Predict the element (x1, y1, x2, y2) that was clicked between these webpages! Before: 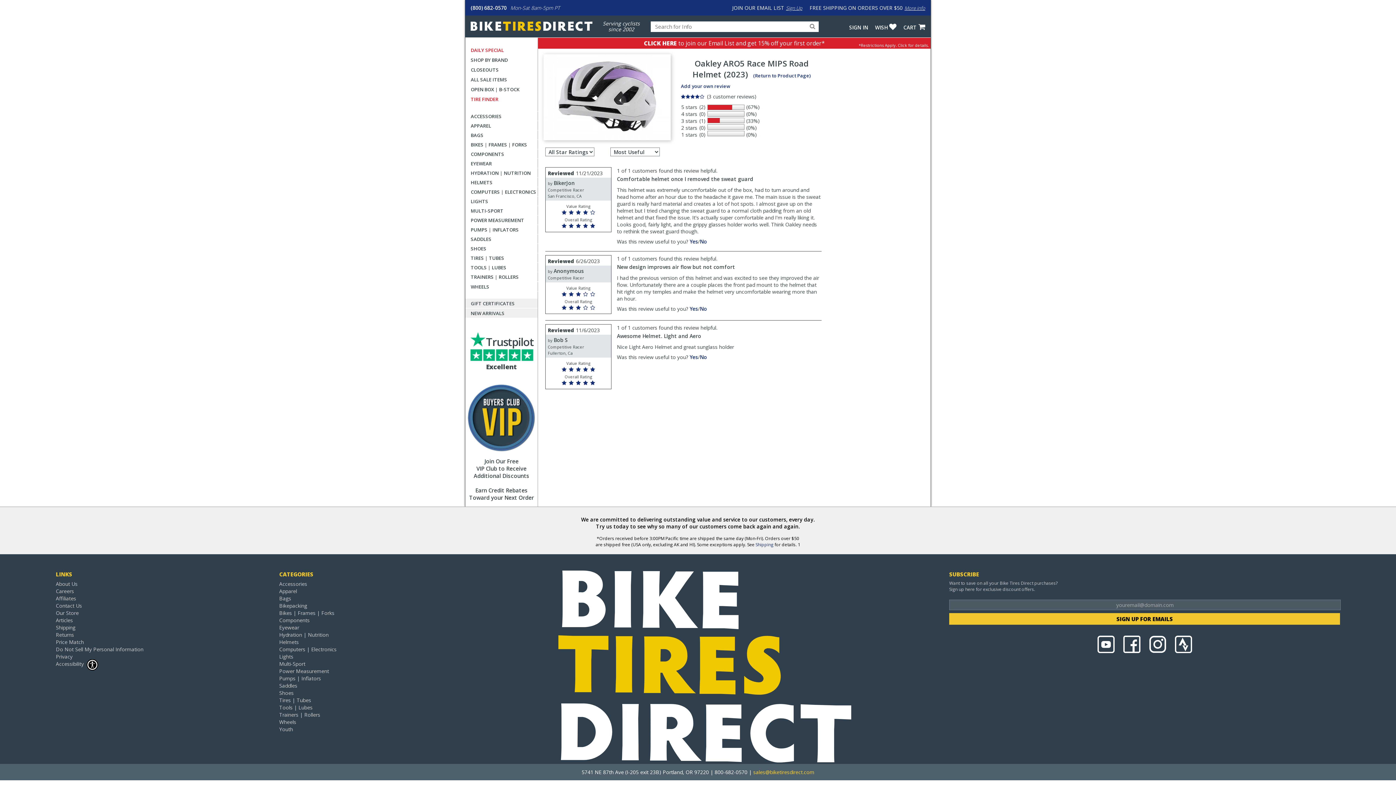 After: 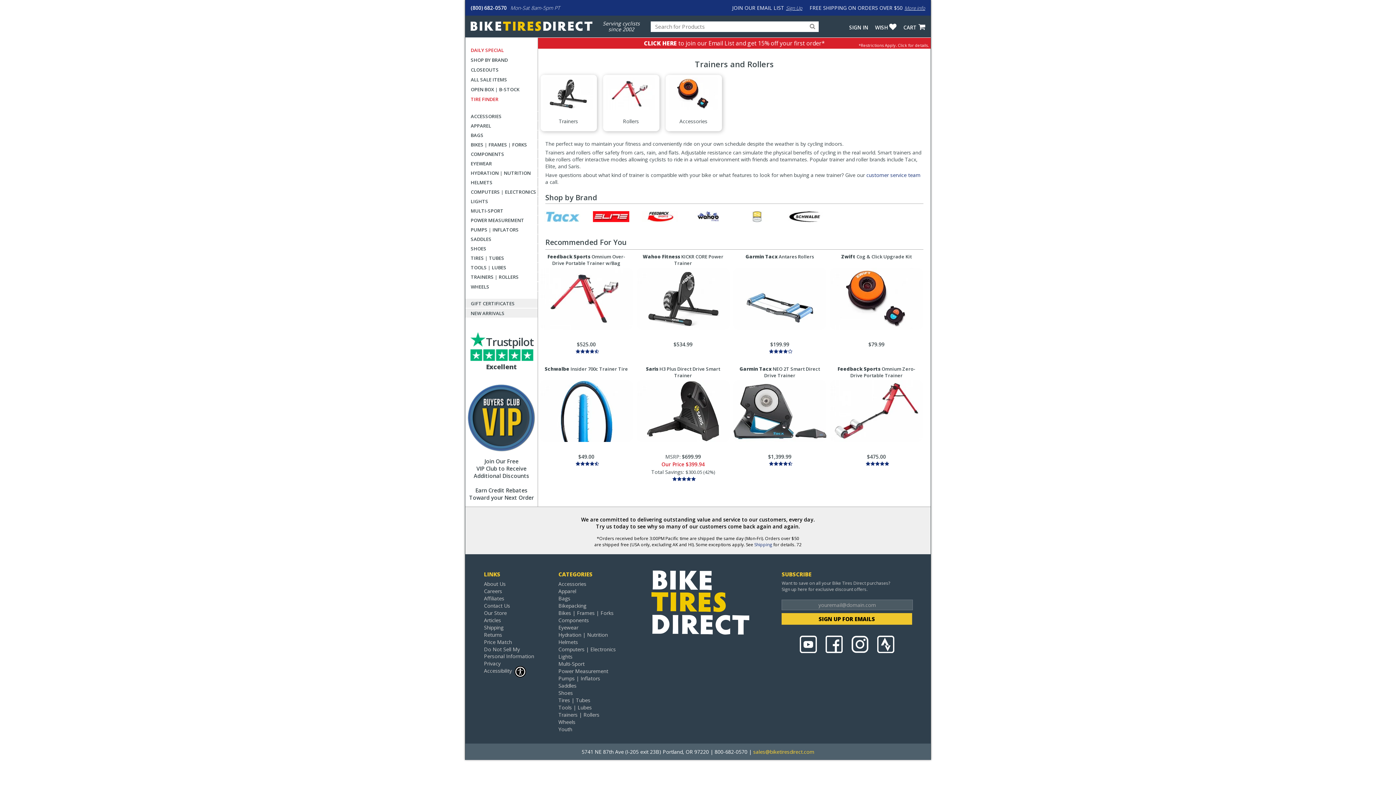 Action: bbox: (279, 711, 558, 718) label: Trainers | Rollers